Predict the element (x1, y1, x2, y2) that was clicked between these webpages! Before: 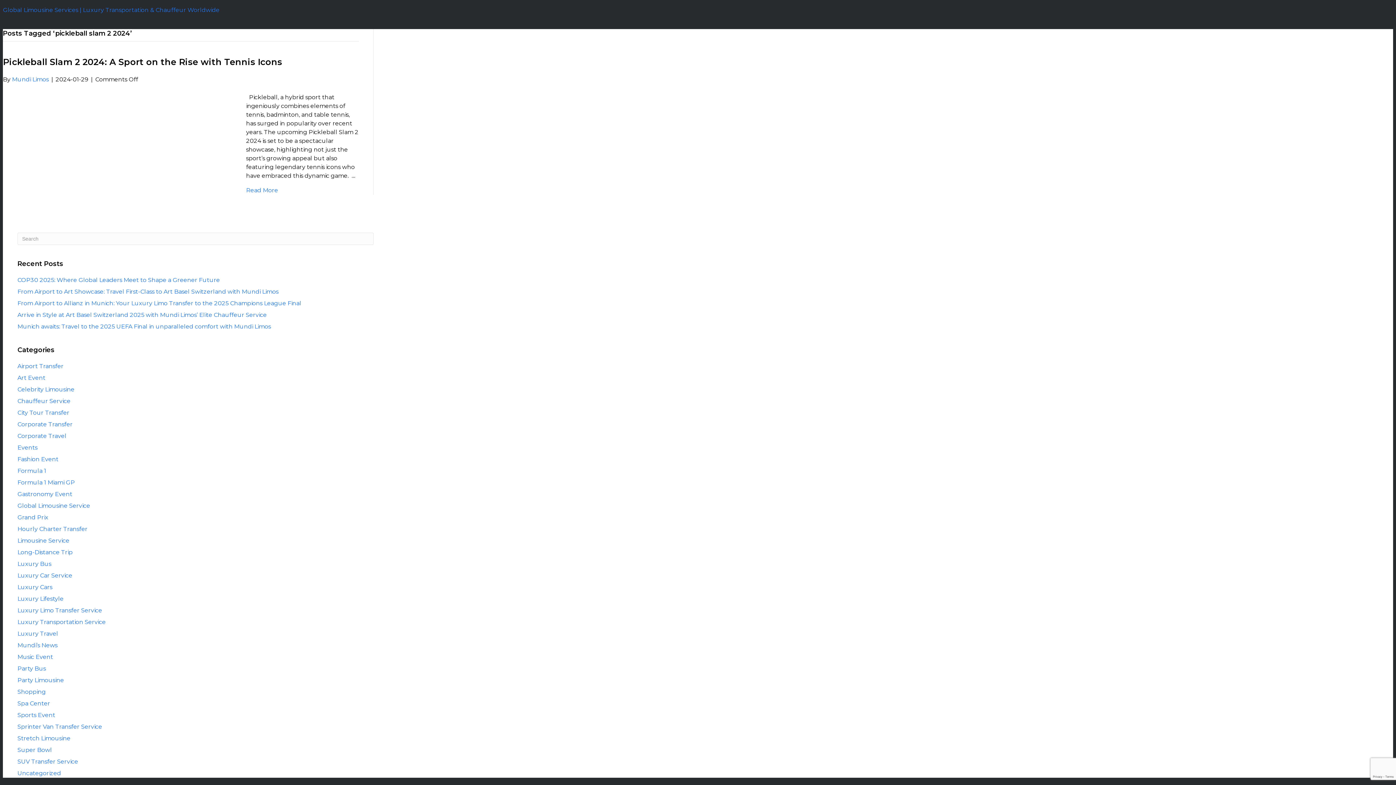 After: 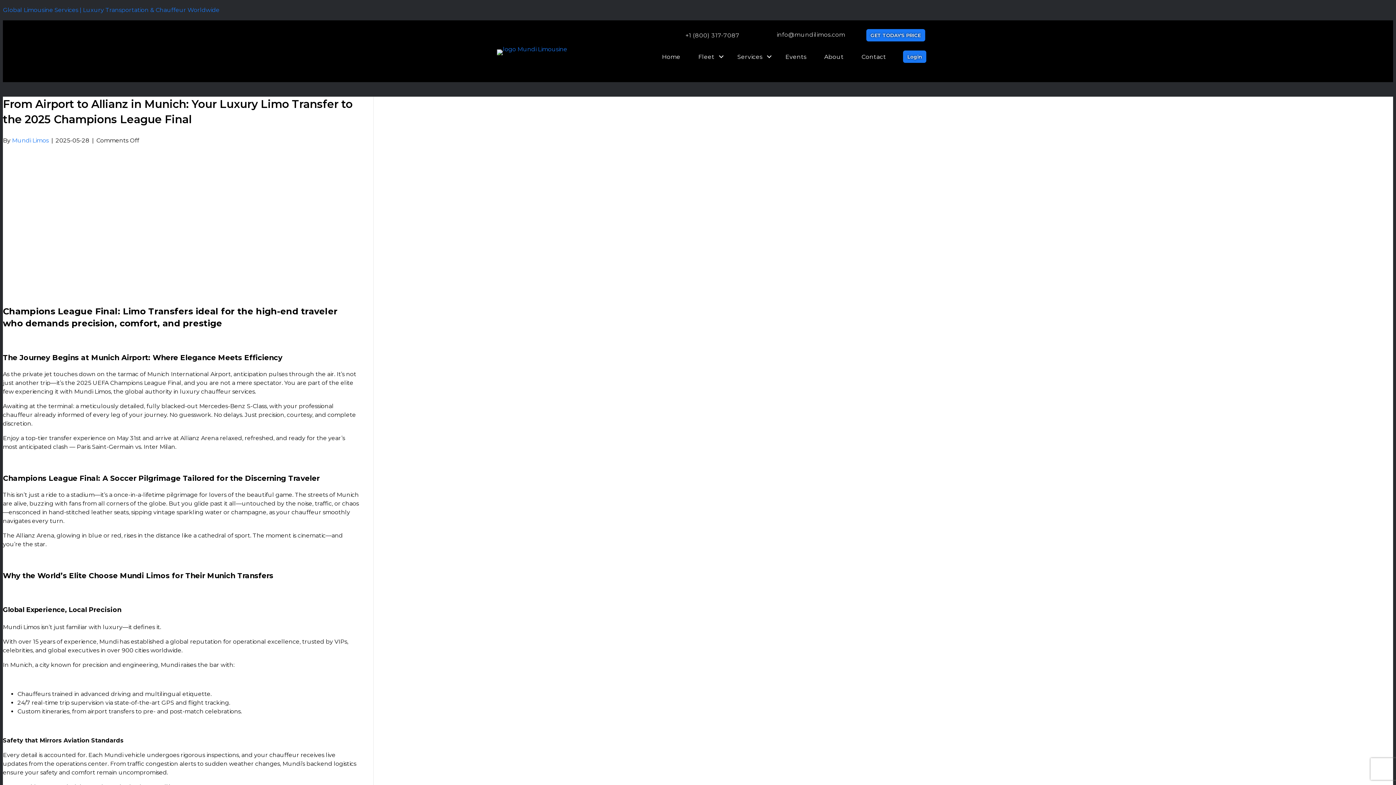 Action: bbox: (17, 299, 301, 306) label: From Airport to Allianz in Munich: Your Luxury Limo Transfer to the 2025 Champions League Final